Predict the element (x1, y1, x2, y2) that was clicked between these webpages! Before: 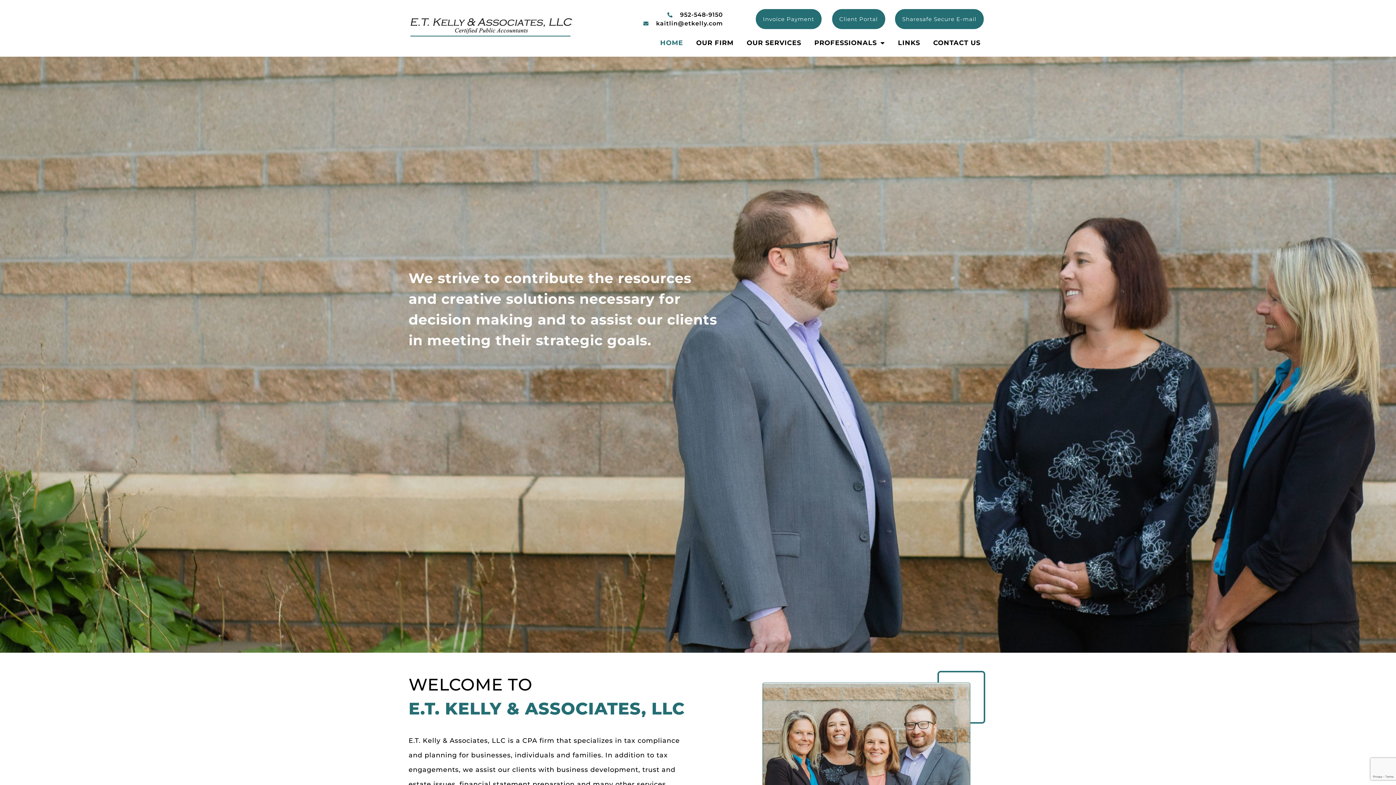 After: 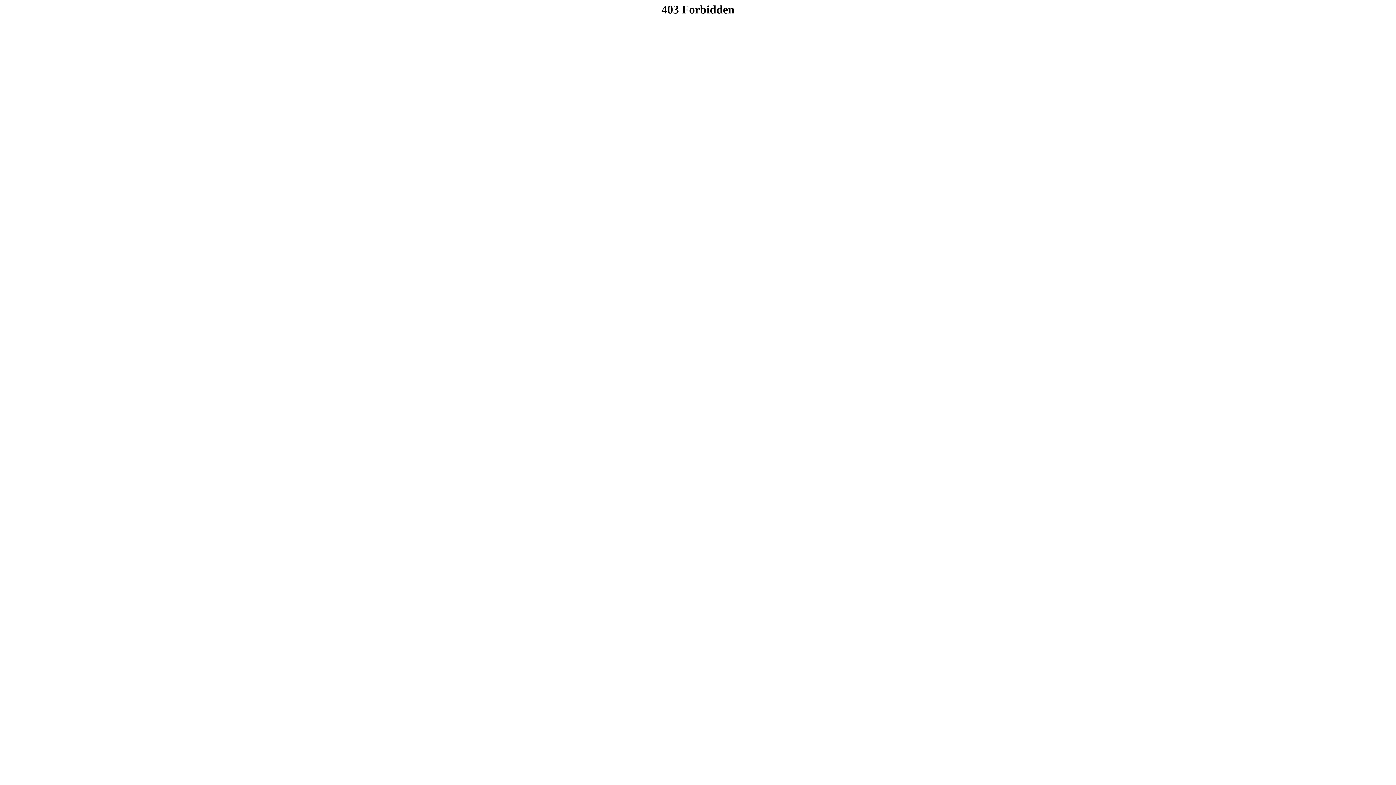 Action: label: Invoice Payment bbox: (755, 9, 821, 29)